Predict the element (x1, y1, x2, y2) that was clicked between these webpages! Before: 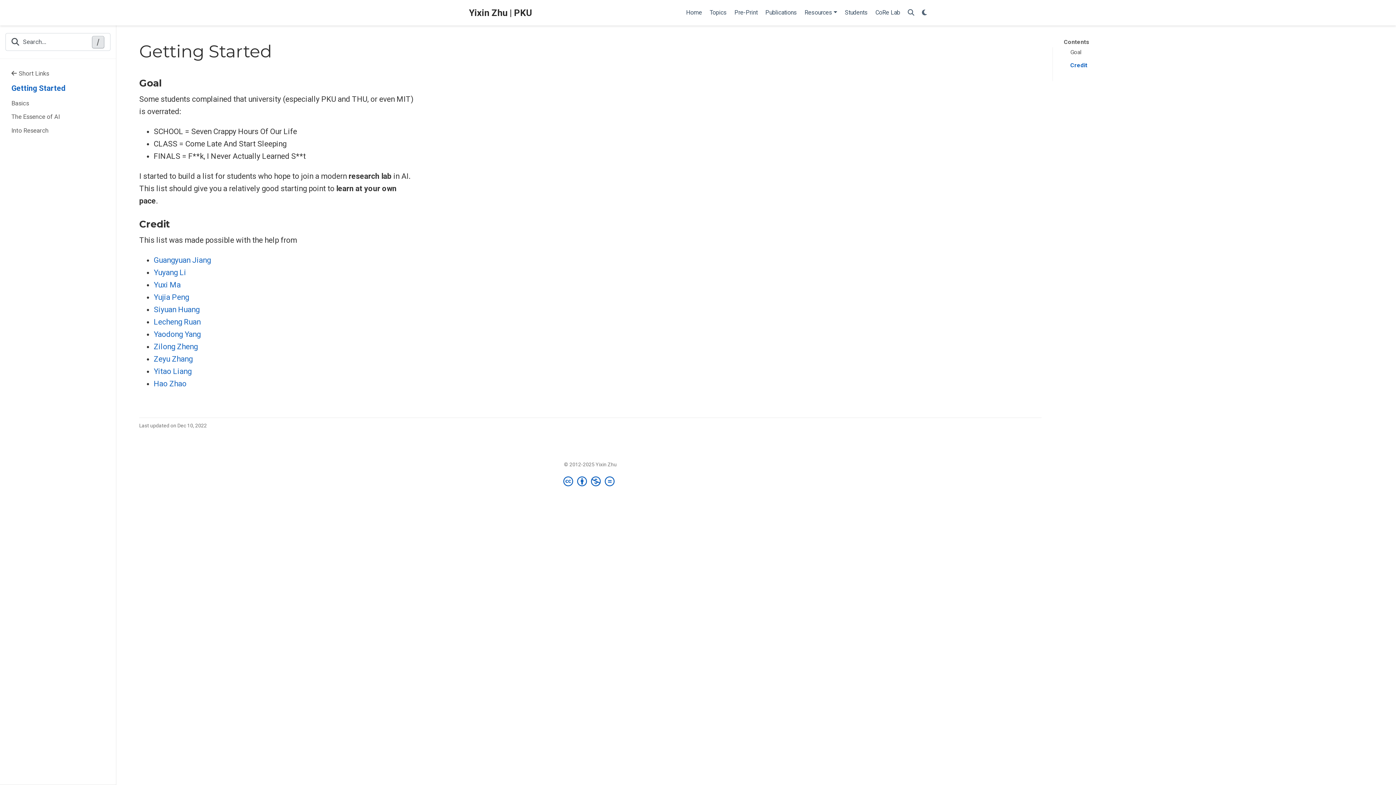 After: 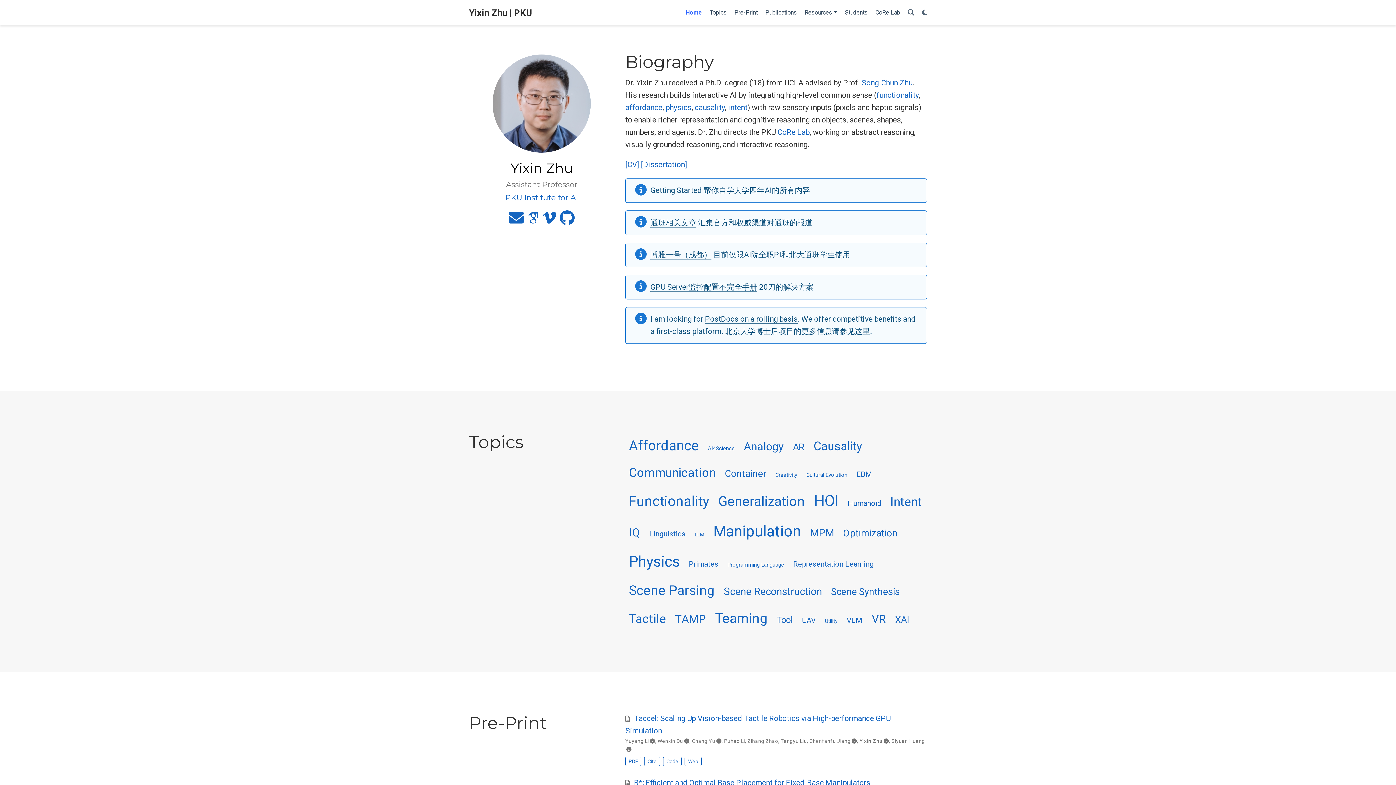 Action: bbox: (682, 5, 706, 20) label: Home